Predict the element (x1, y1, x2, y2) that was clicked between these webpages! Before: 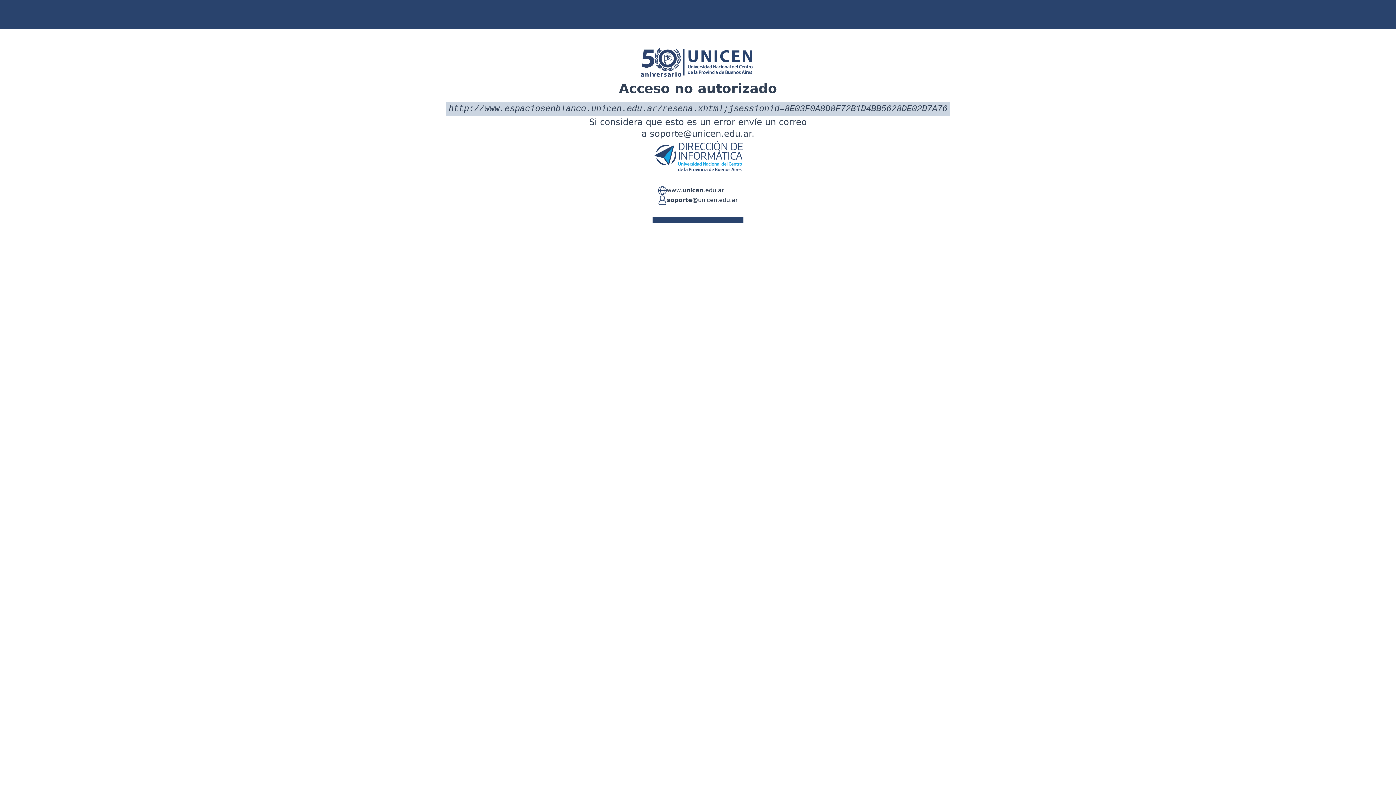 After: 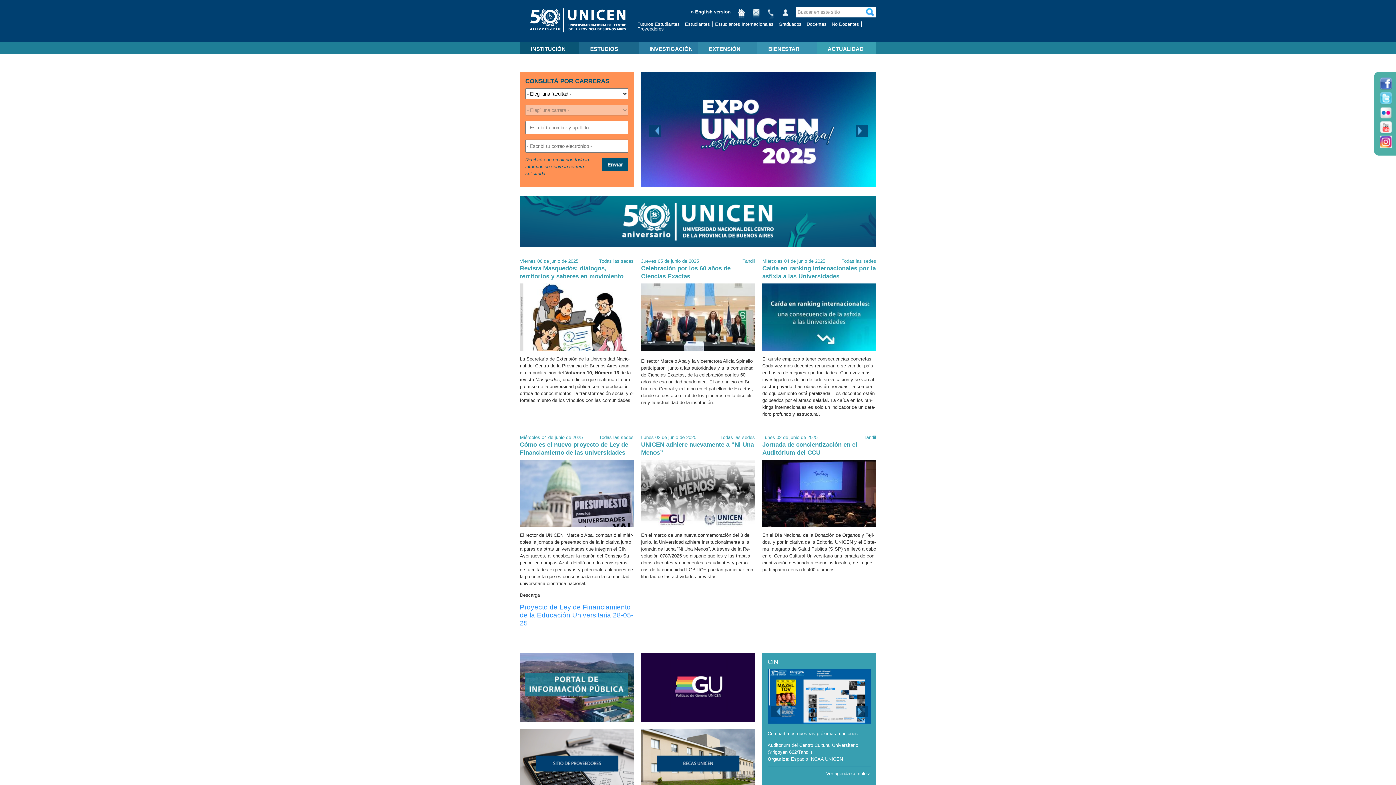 Action: bbox: (666, 186, 724, 195) label: www.unicen.edu.ar